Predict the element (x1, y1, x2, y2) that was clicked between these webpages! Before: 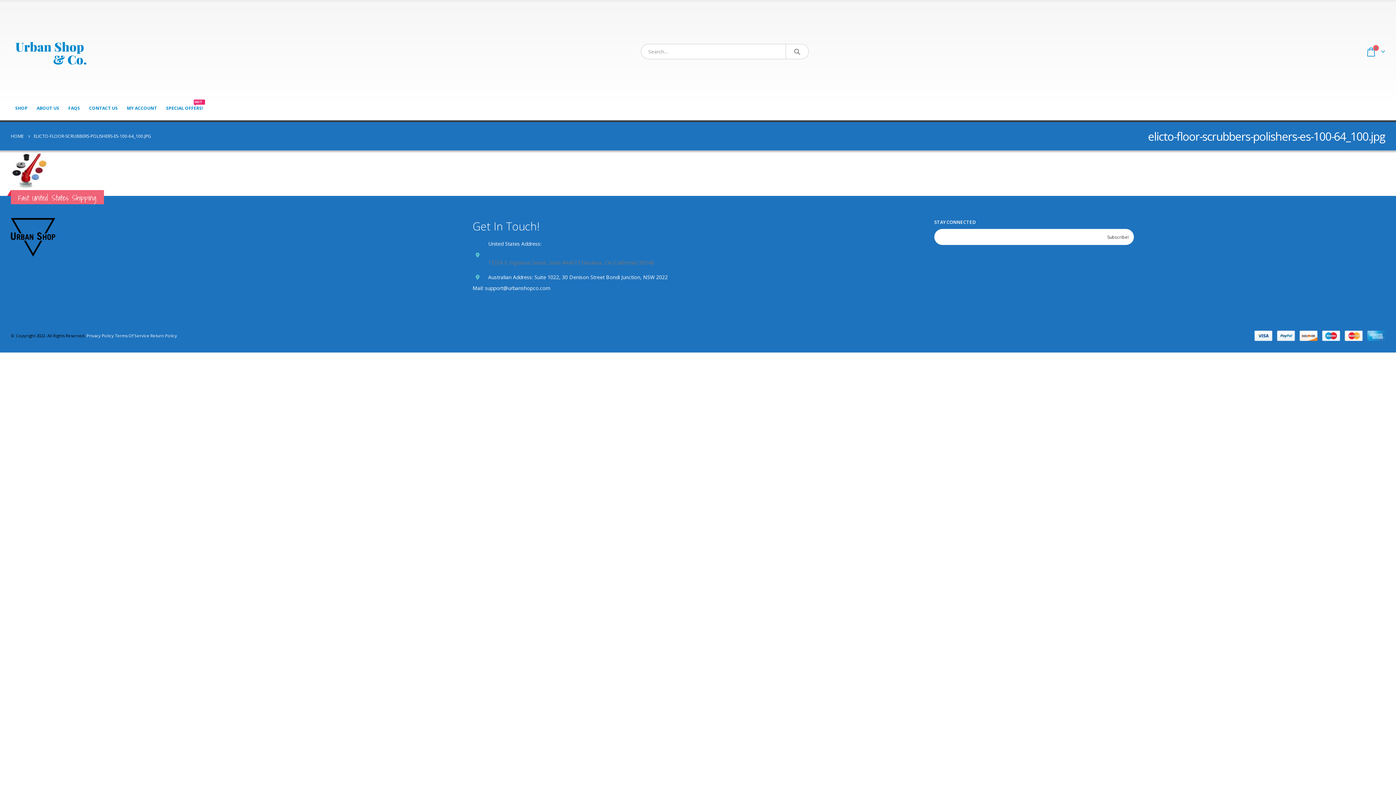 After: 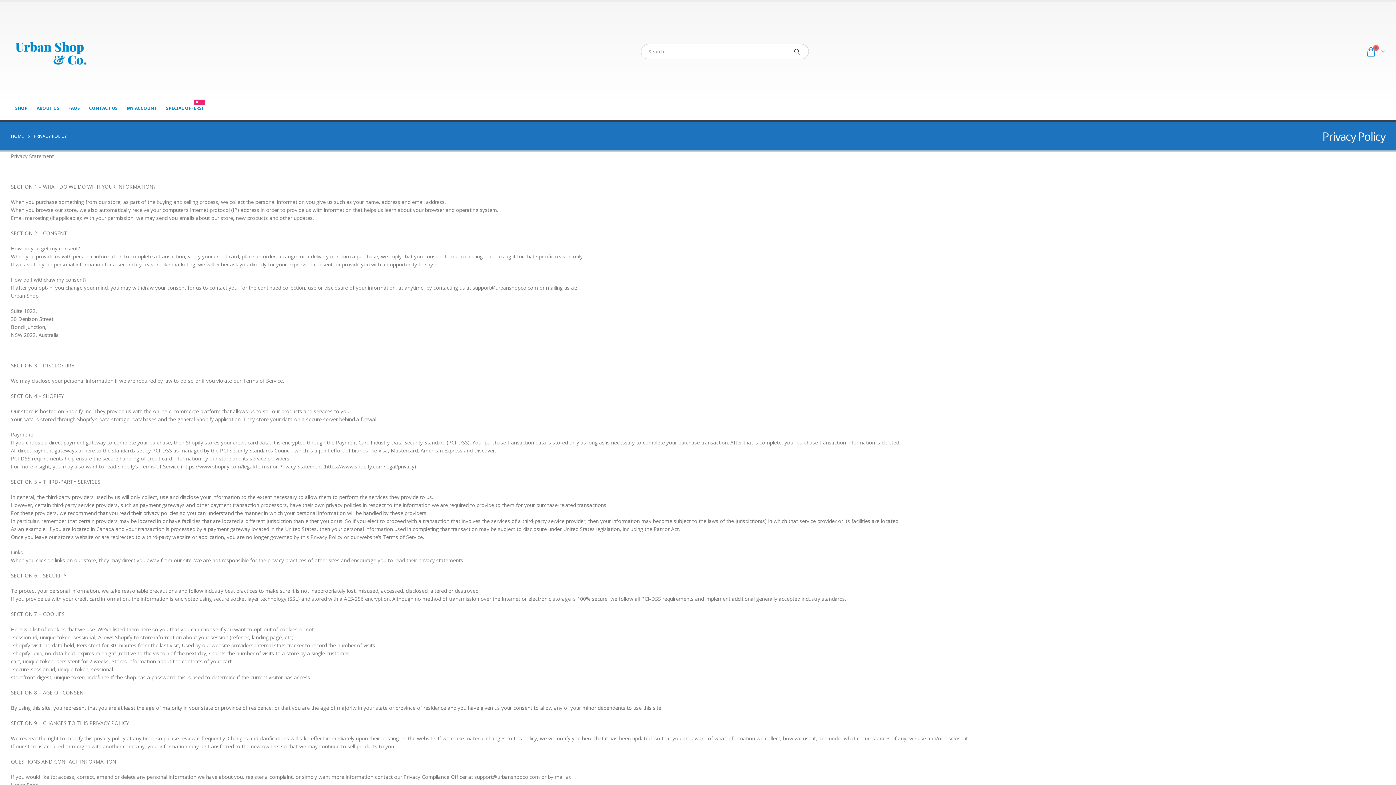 Action: bbox: (86, 333, 113, 338) label: Privacy Policy